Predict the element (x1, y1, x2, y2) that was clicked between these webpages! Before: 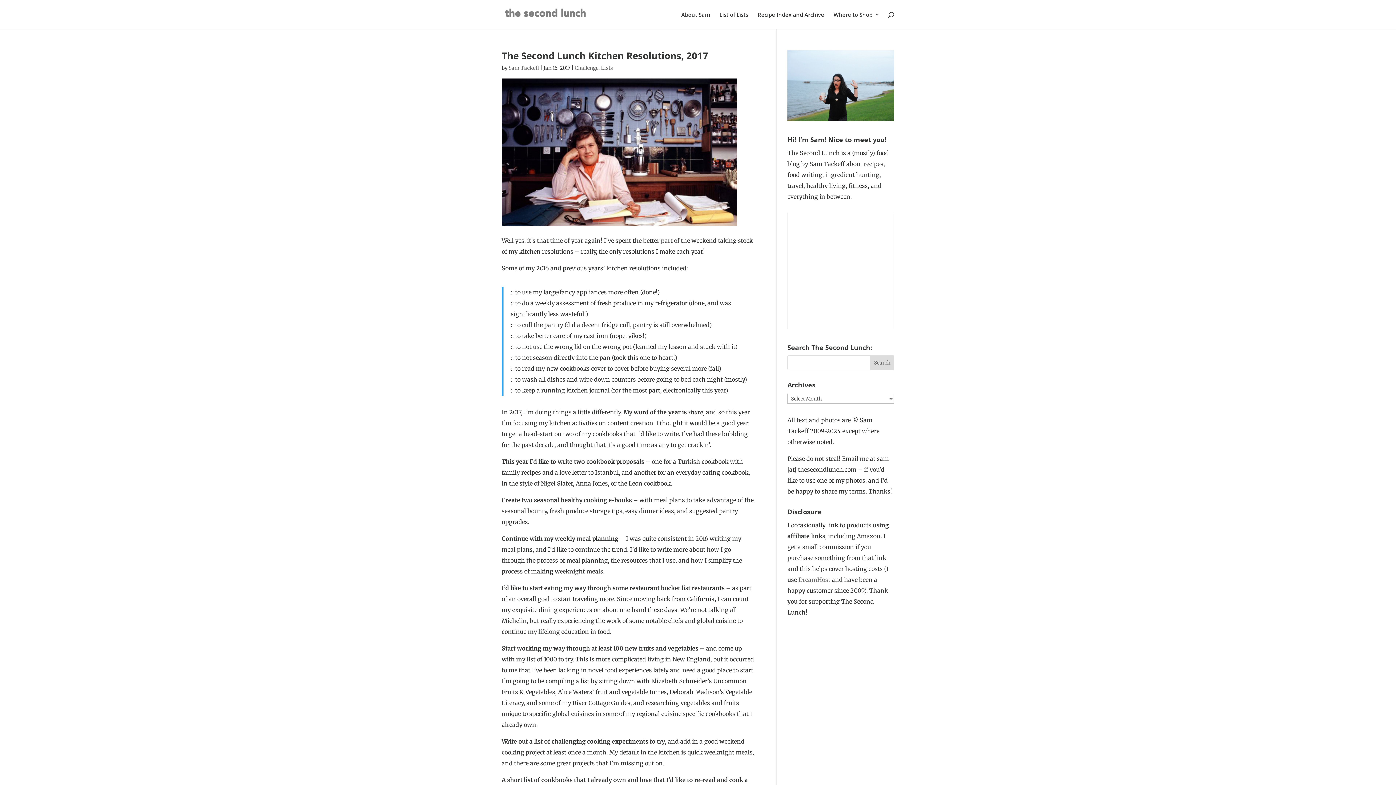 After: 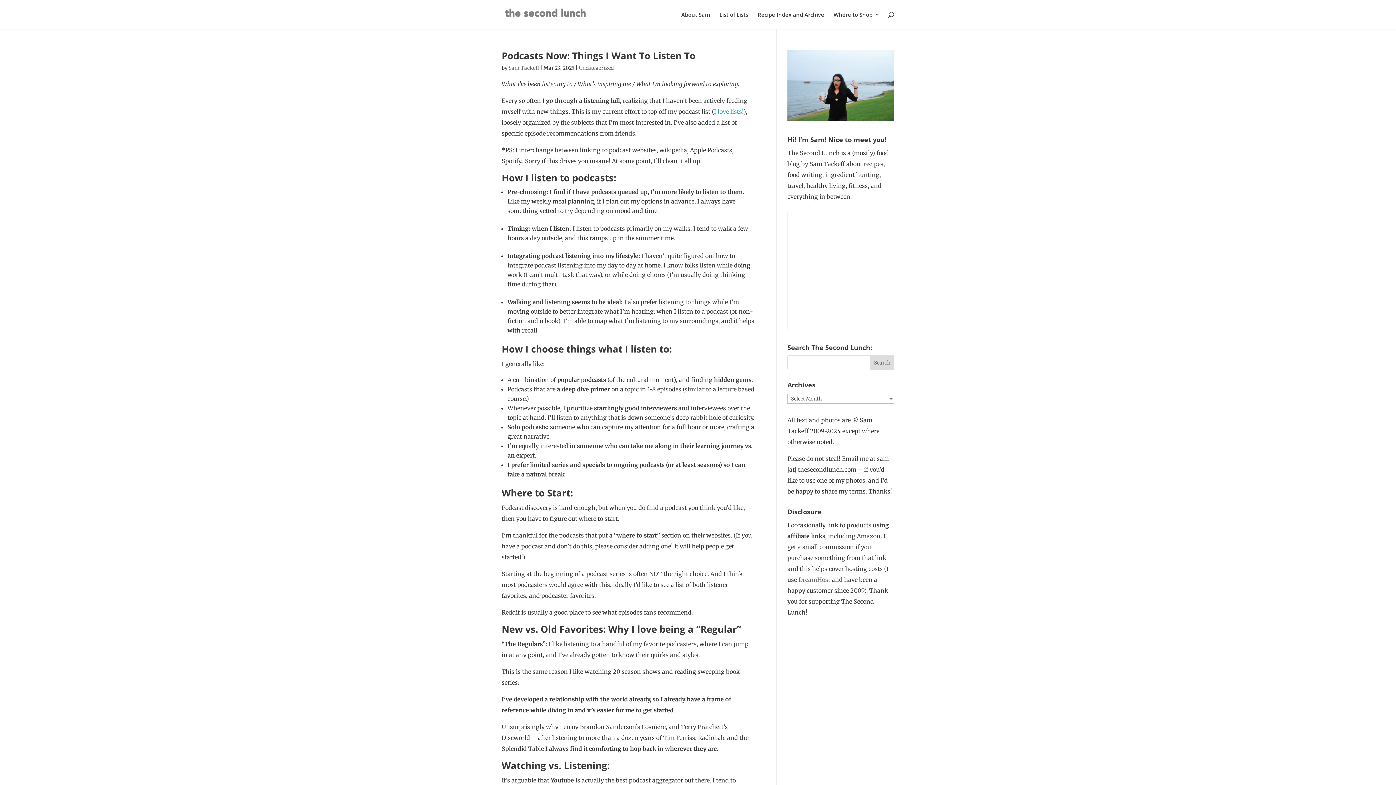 Action: bbox: (503, 9, 590, 17)